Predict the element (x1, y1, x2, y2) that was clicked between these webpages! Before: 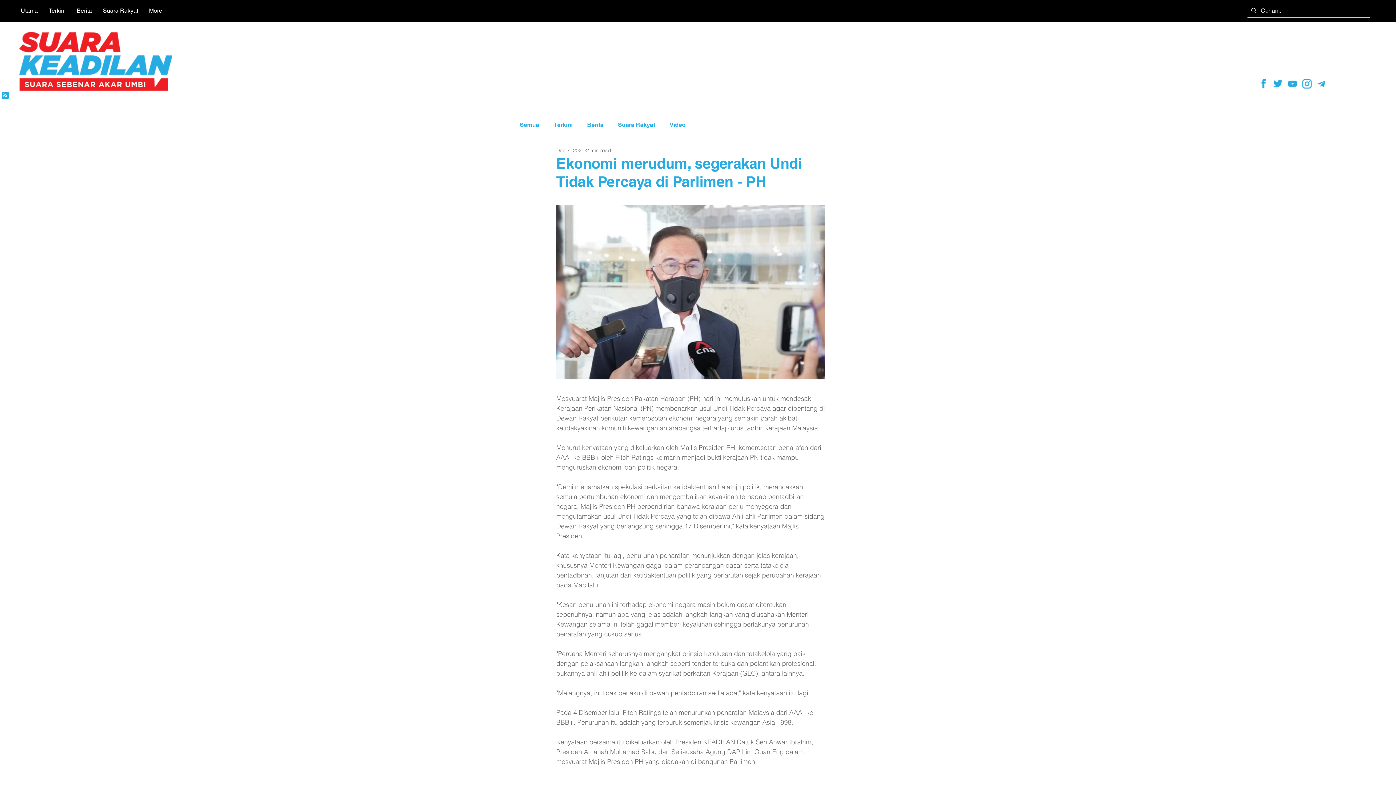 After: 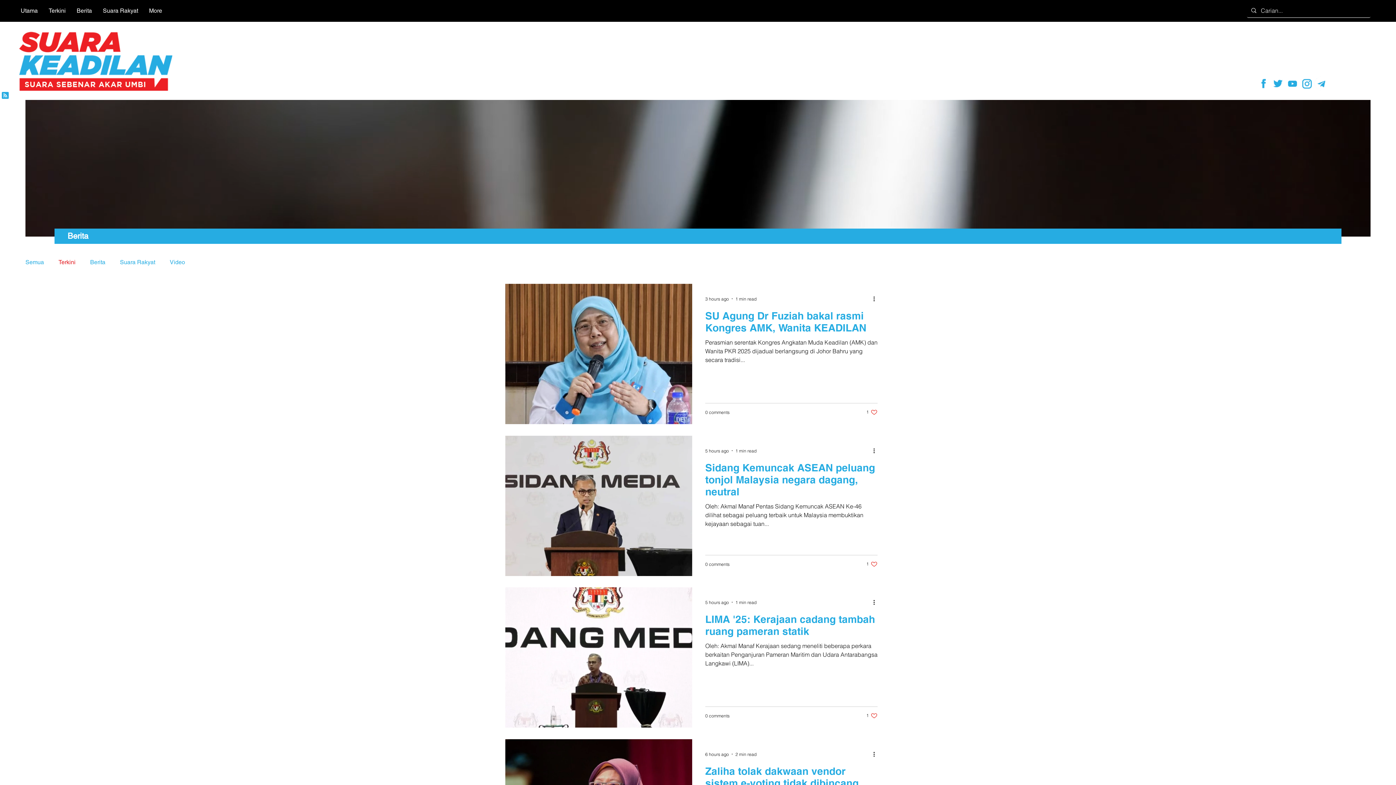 Action: label: Terkini bbox: (553, 121, 572, 128)